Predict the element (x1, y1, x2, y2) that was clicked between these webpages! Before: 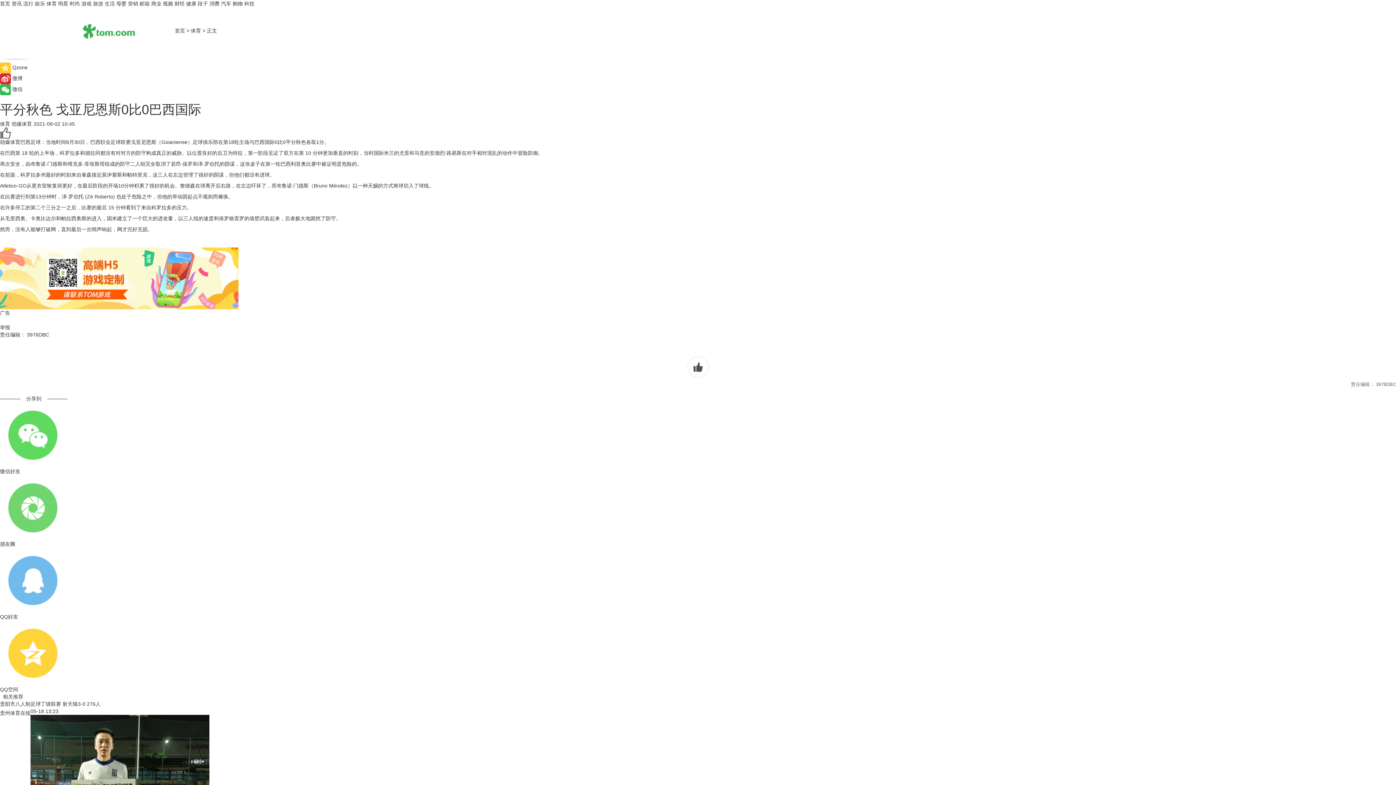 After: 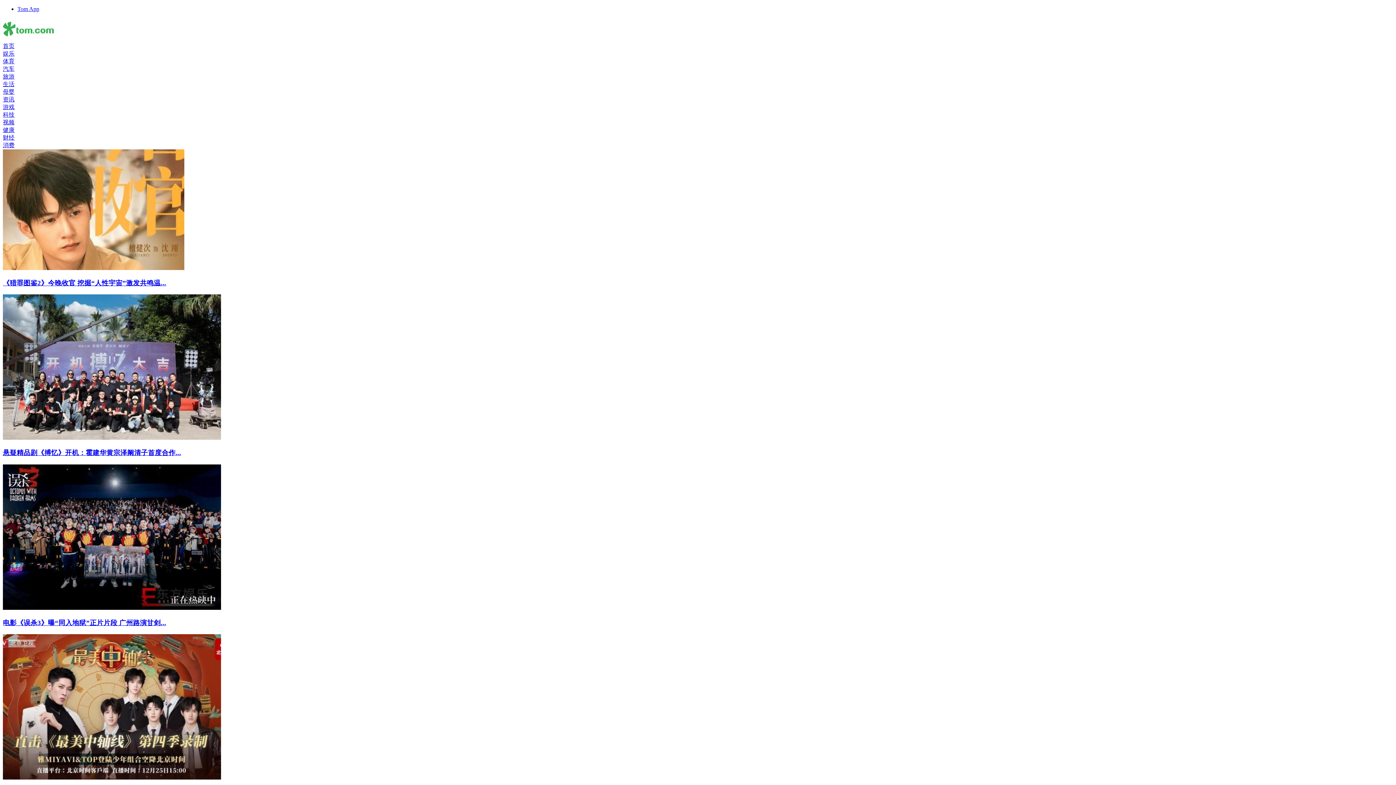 Action: bbox: (34, 0, 45, 6) label: 娱乐